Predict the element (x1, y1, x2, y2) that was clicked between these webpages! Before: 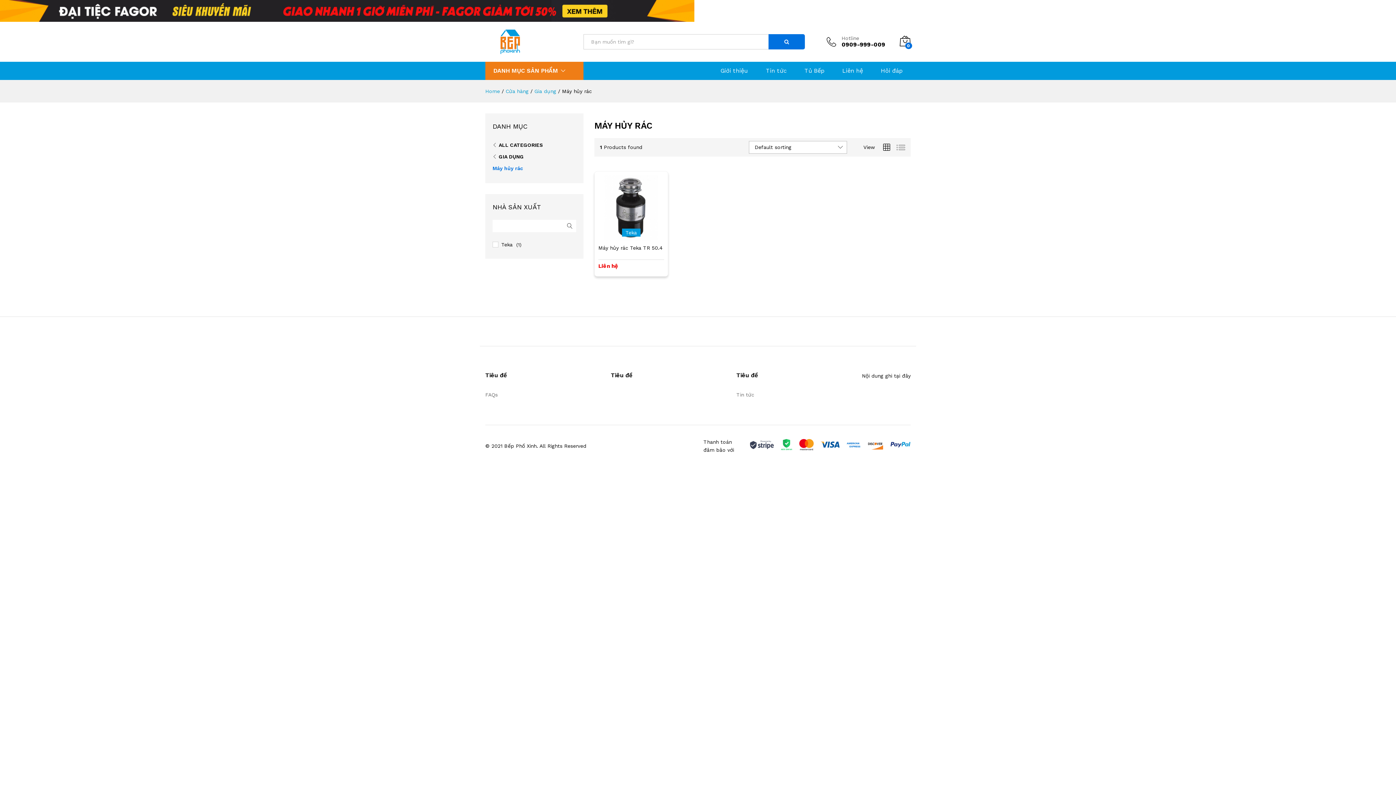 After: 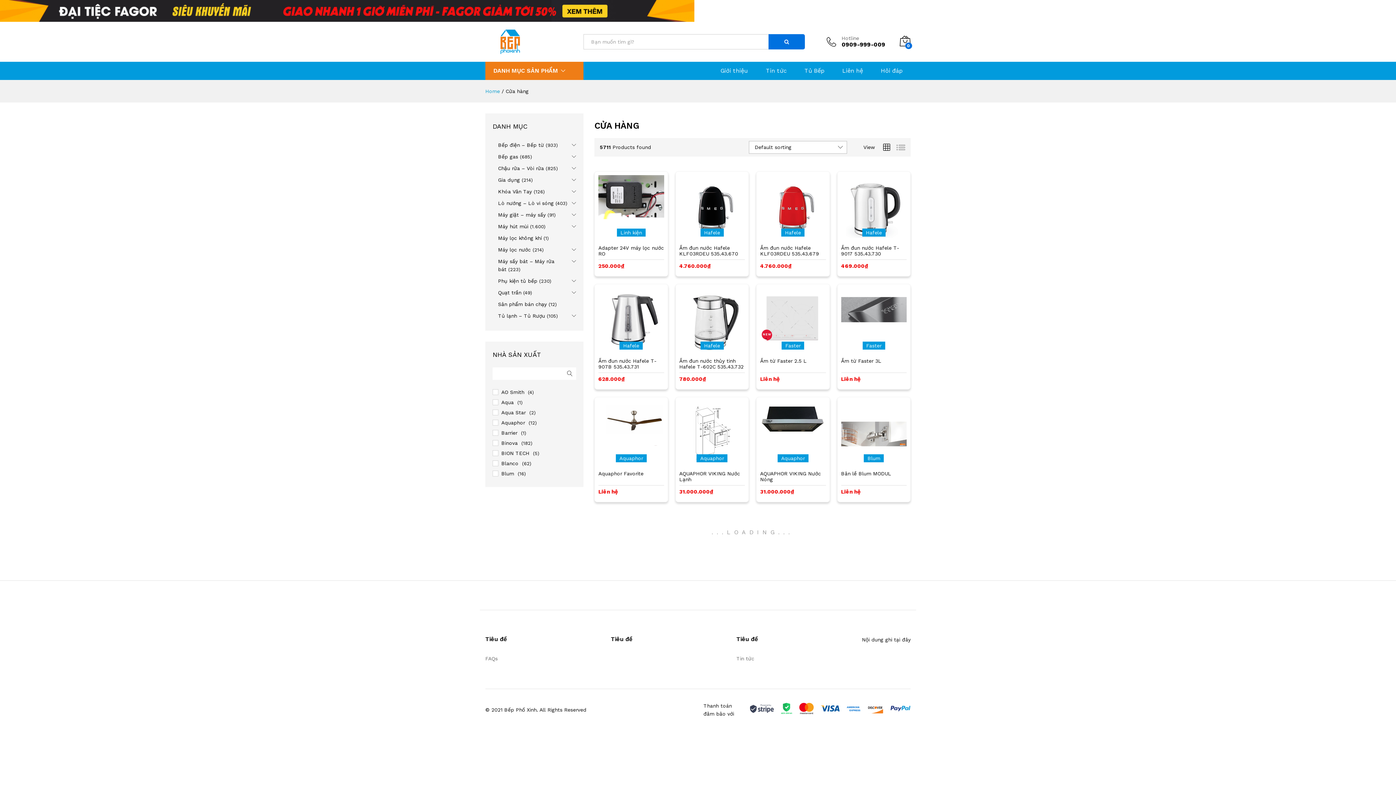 Action: label: Cửa hàng bbox: (505, 88, 528, 94)